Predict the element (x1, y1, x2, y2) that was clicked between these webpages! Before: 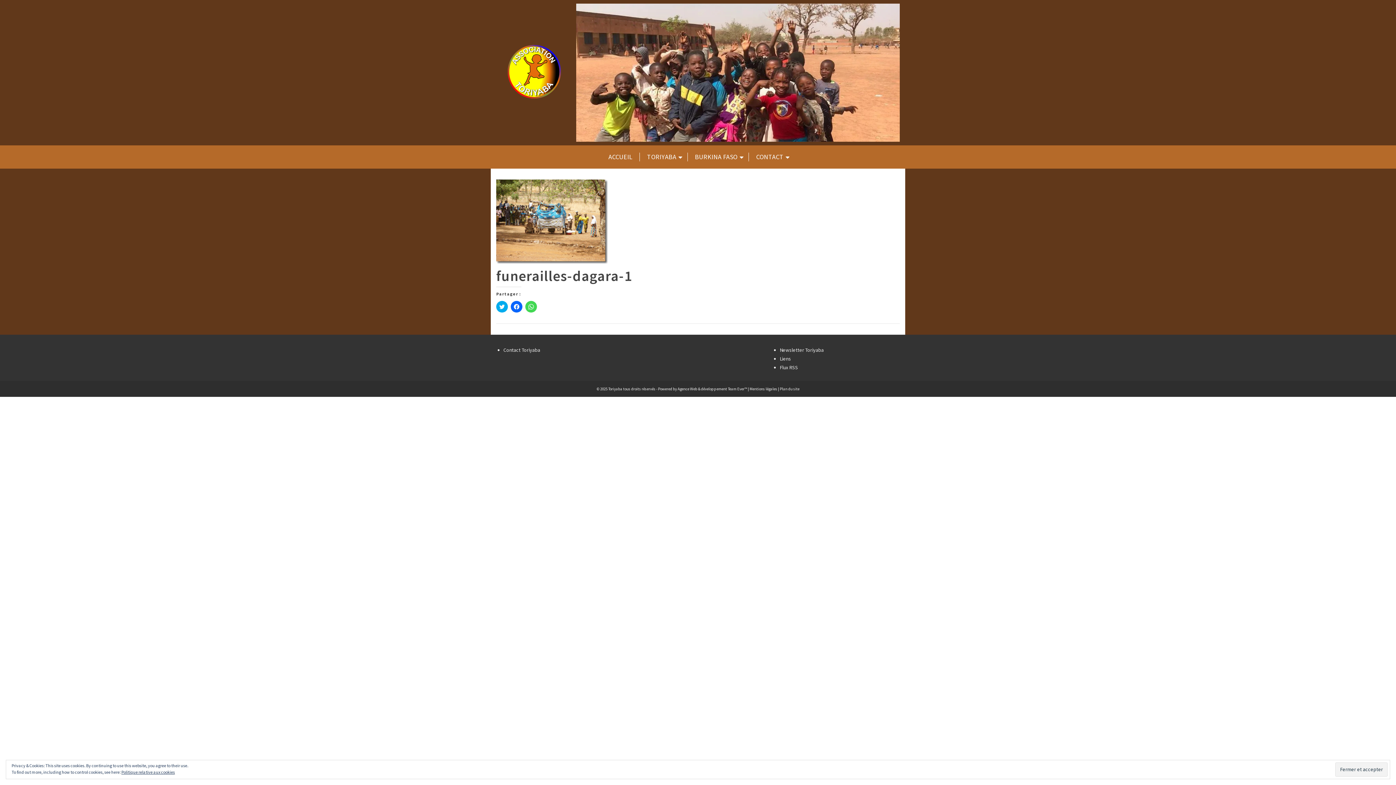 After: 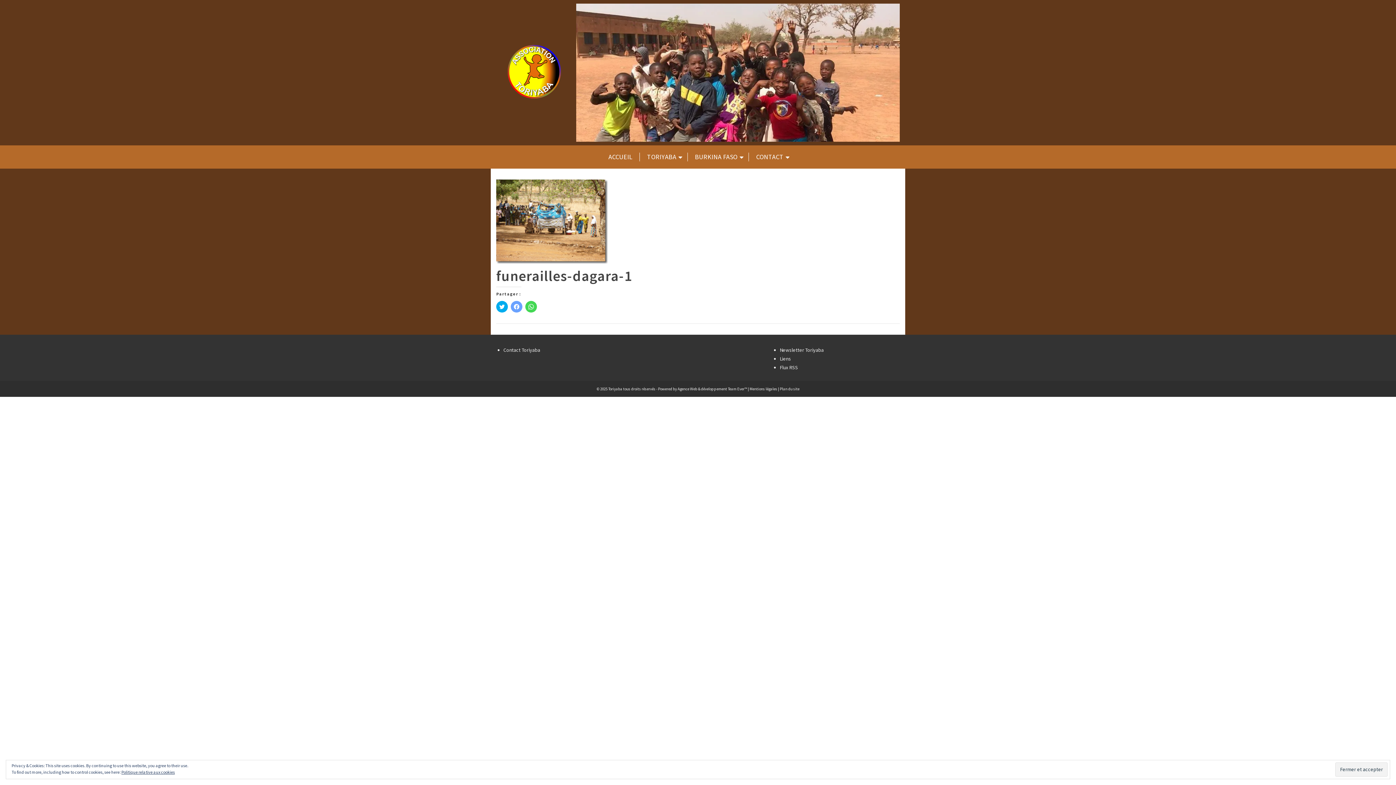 Action: label: Cliquez pour partager sur Facebook(ouvre dans une nouvelle fenêtre) bbox: (510, 301, 522, 312)